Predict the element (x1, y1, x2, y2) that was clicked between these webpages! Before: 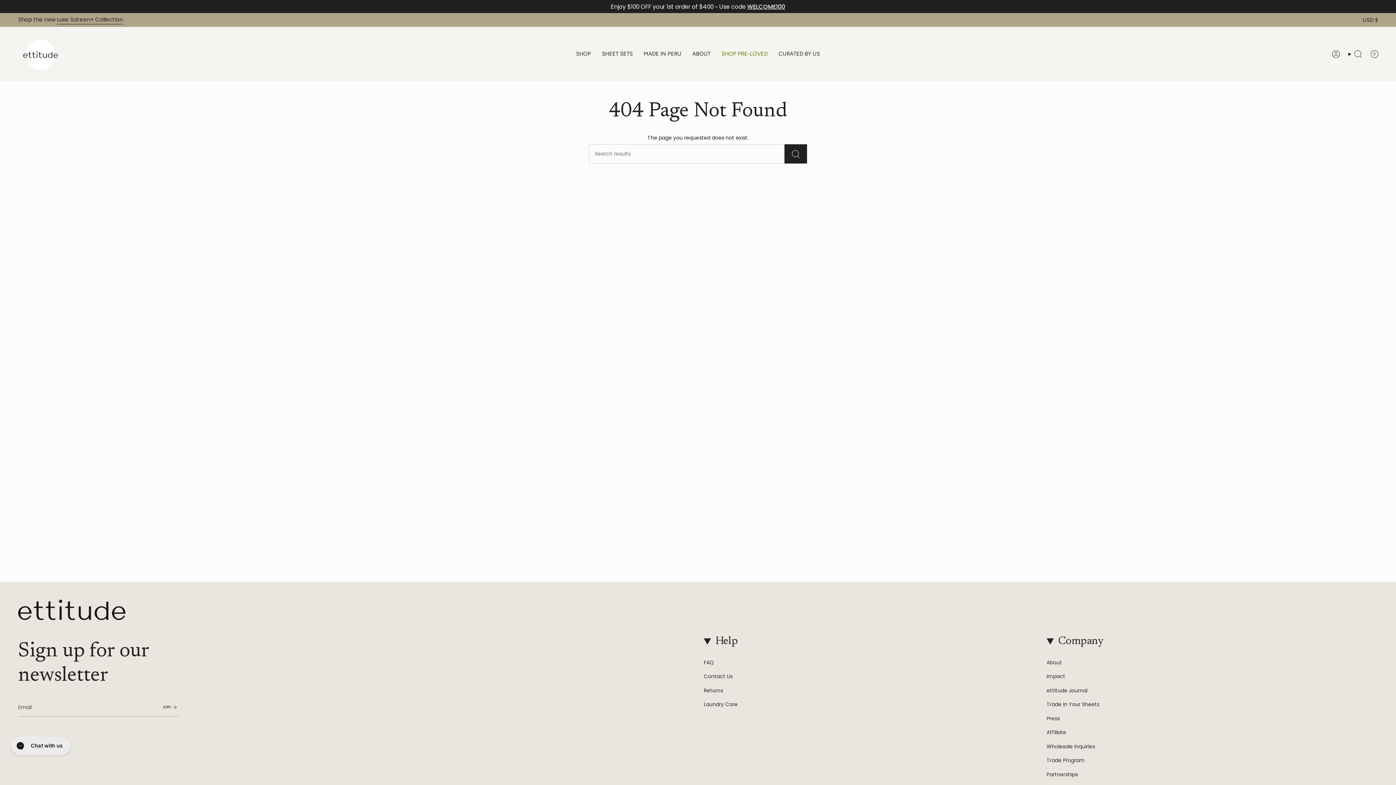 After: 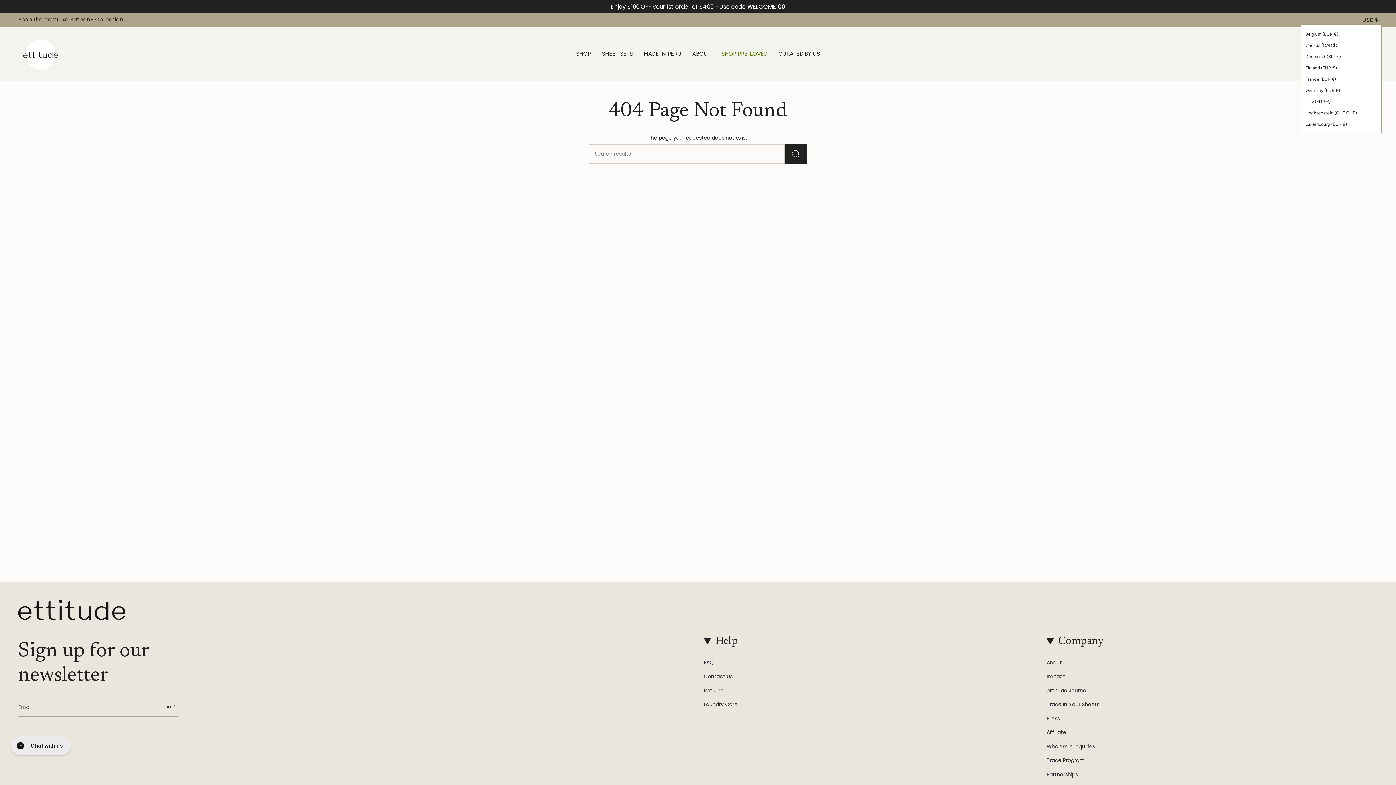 Action: bbox: (1358, 15, 1382, 24) label: USD $